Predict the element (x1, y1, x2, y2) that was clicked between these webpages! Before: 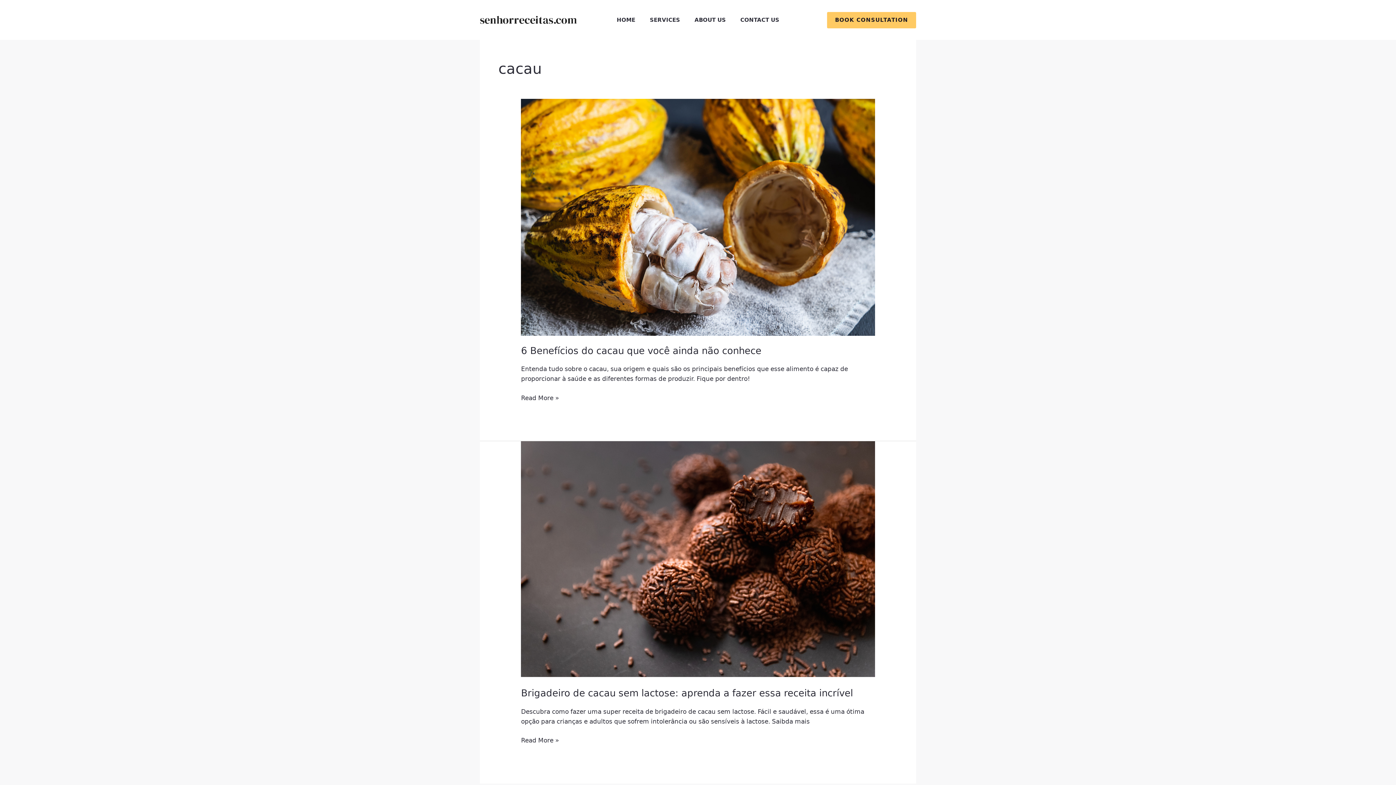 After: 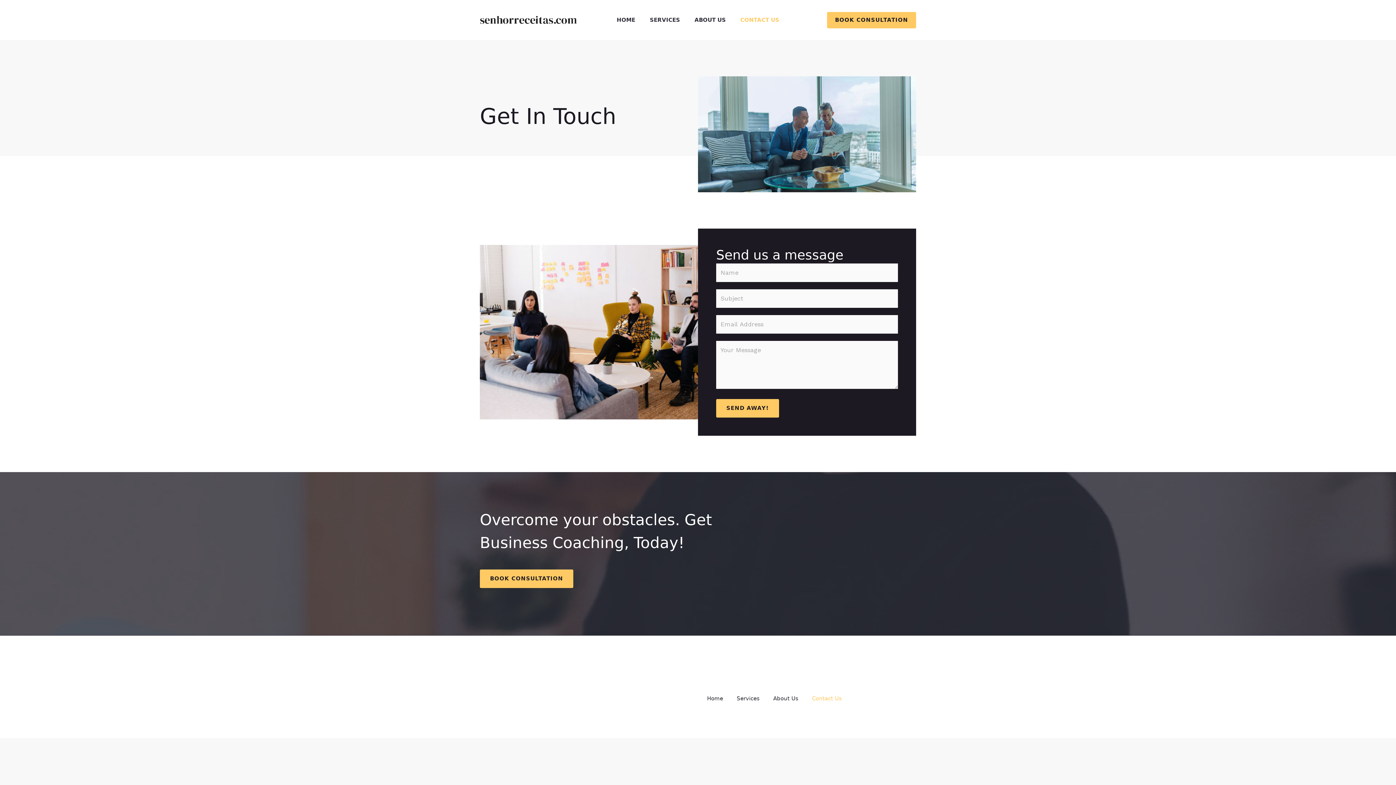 Action: bbox: (733, 0, 786, 40) label: CONTACT US